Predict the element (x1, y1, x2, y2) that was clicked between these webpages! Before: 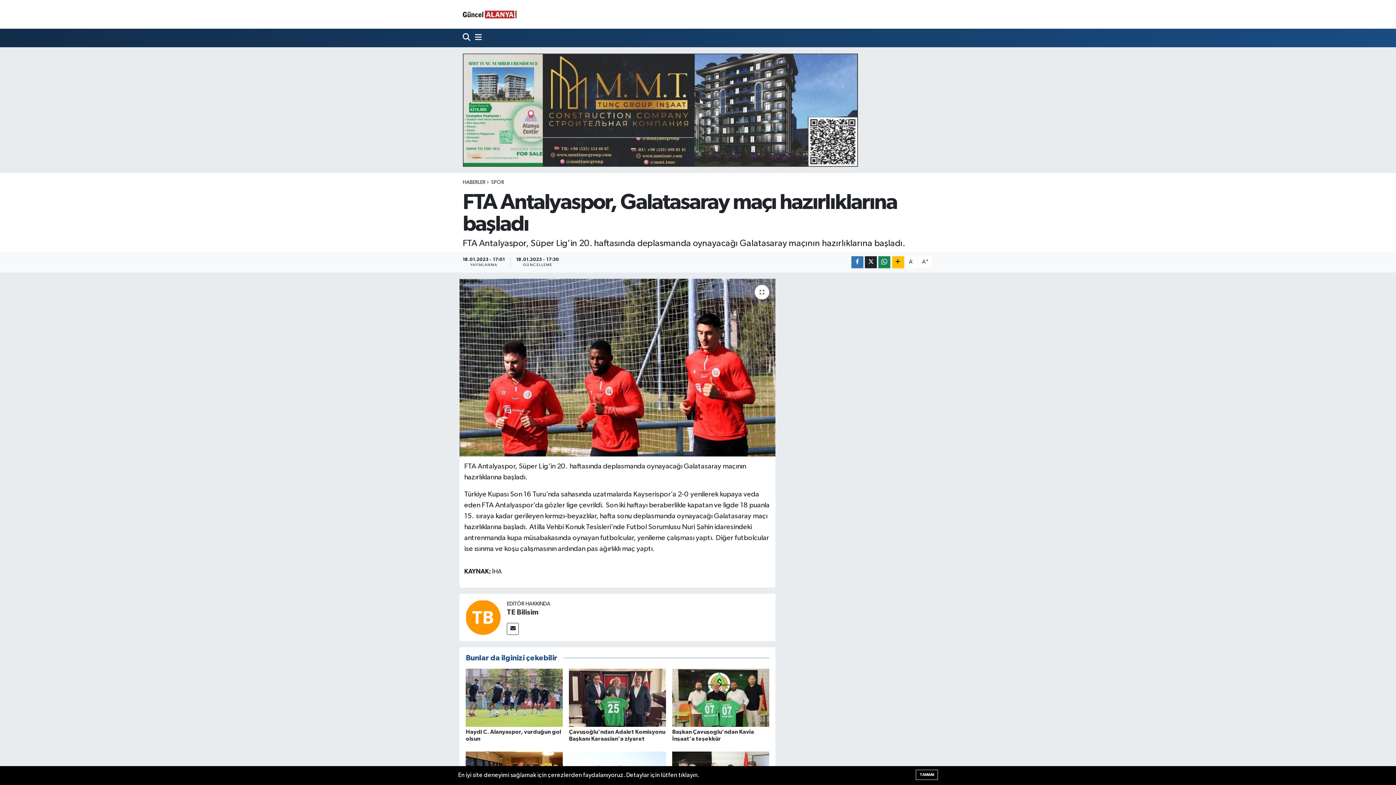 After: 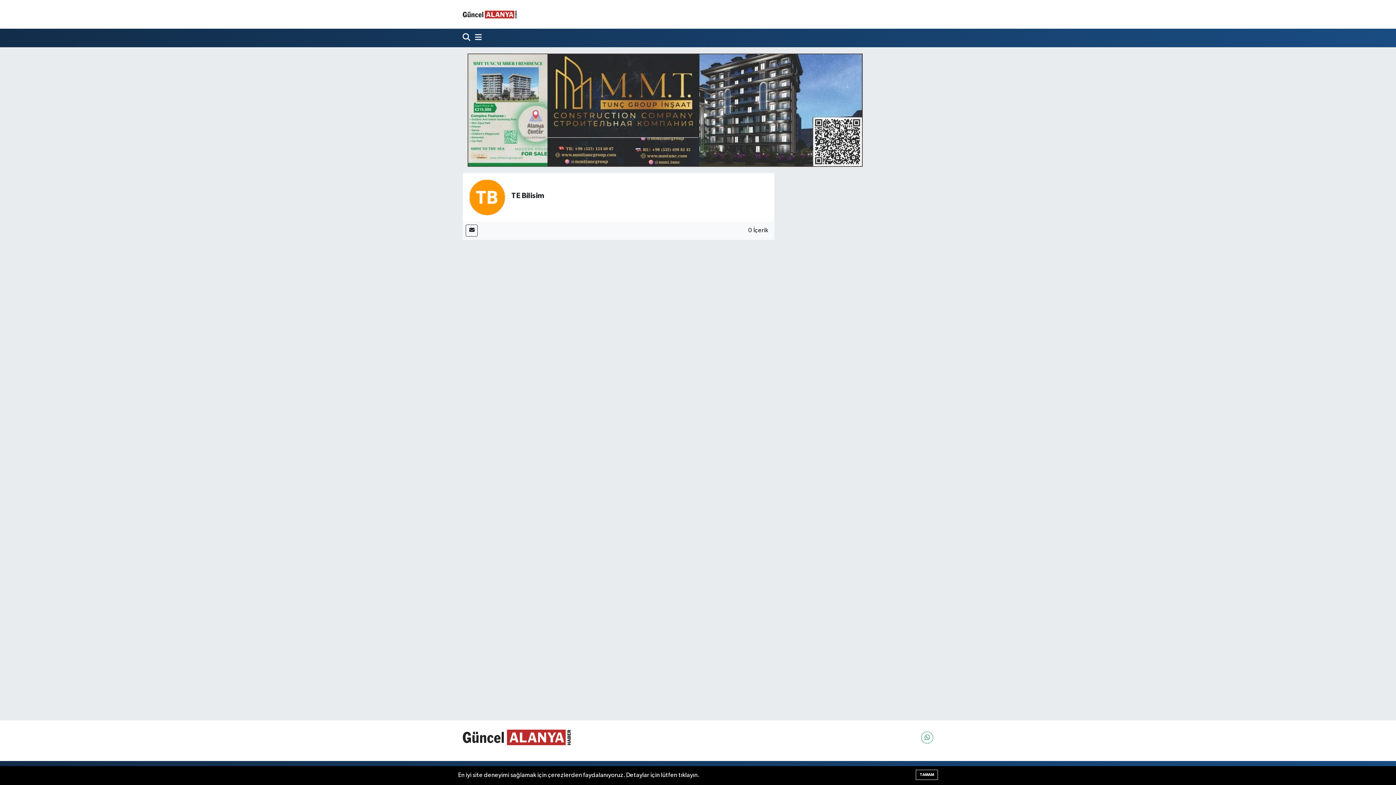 Action: bbox: (465, 614, 500, 620)